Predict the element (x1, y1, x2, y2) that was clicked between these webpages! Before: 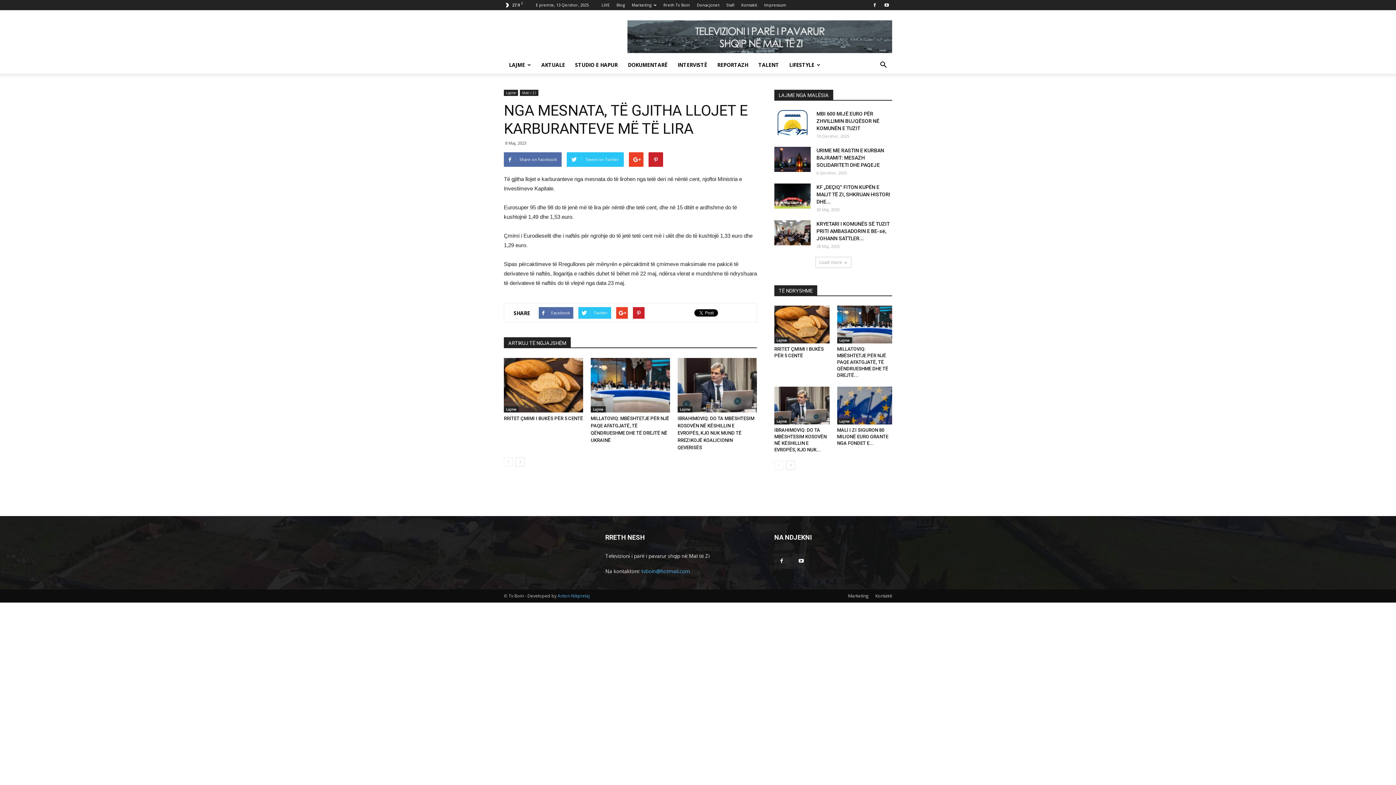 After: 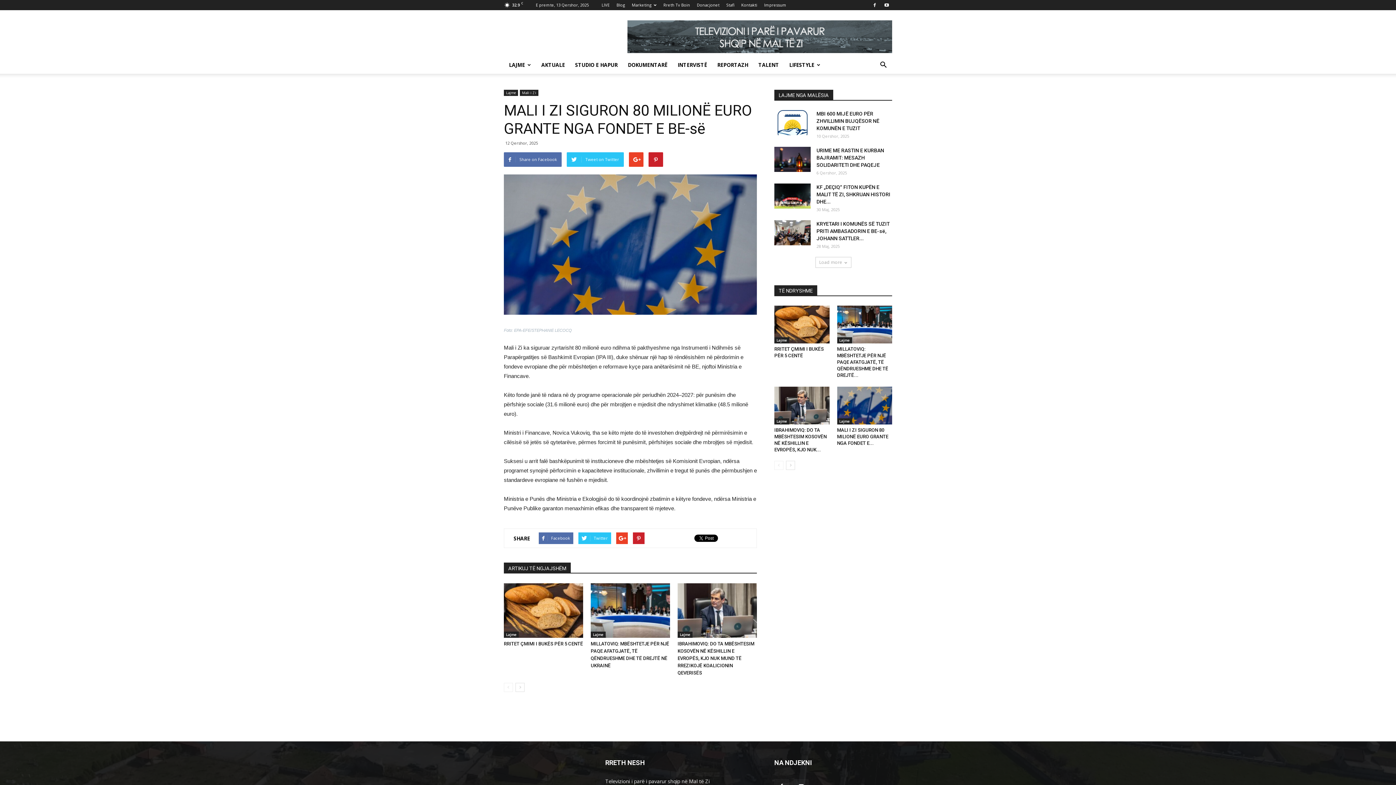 Action: bbox: (837, 386, 892, 424)